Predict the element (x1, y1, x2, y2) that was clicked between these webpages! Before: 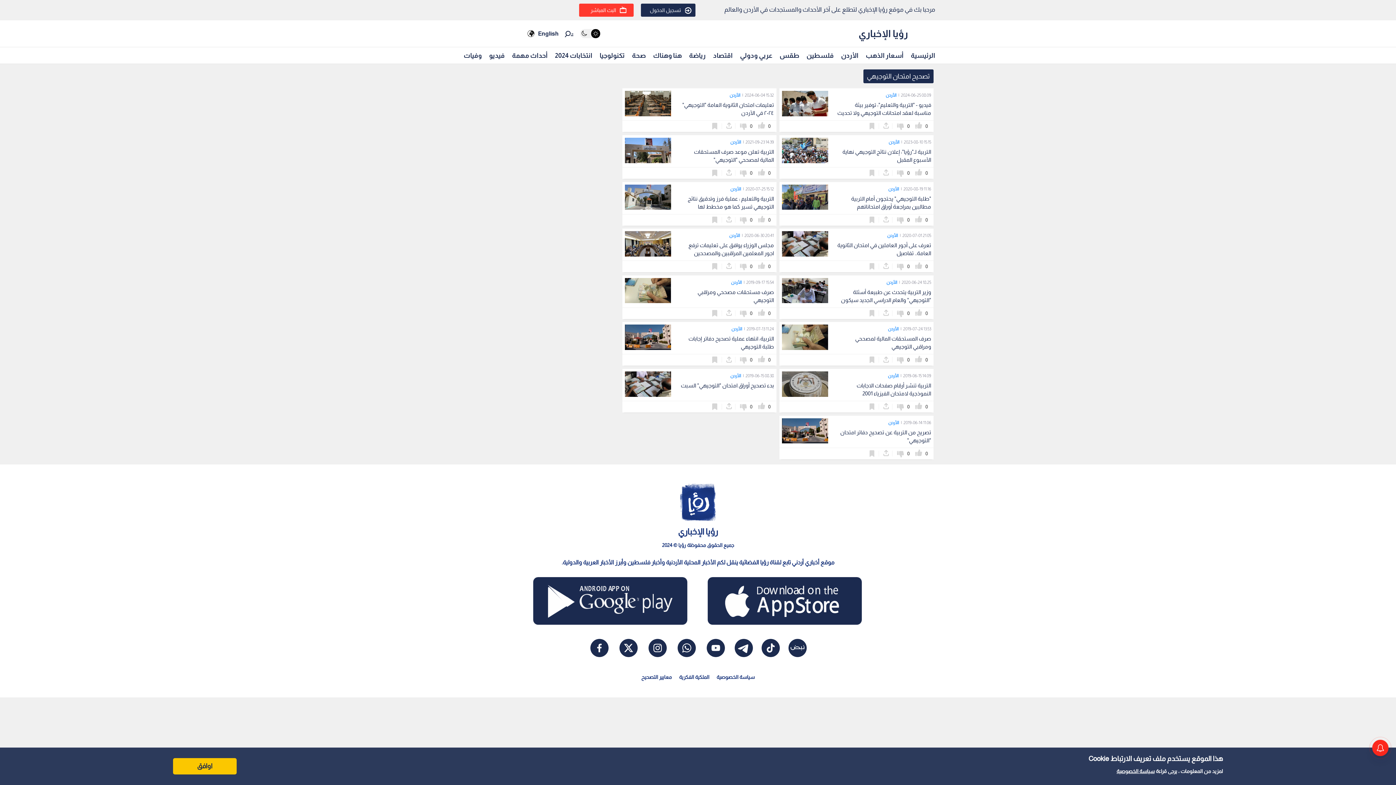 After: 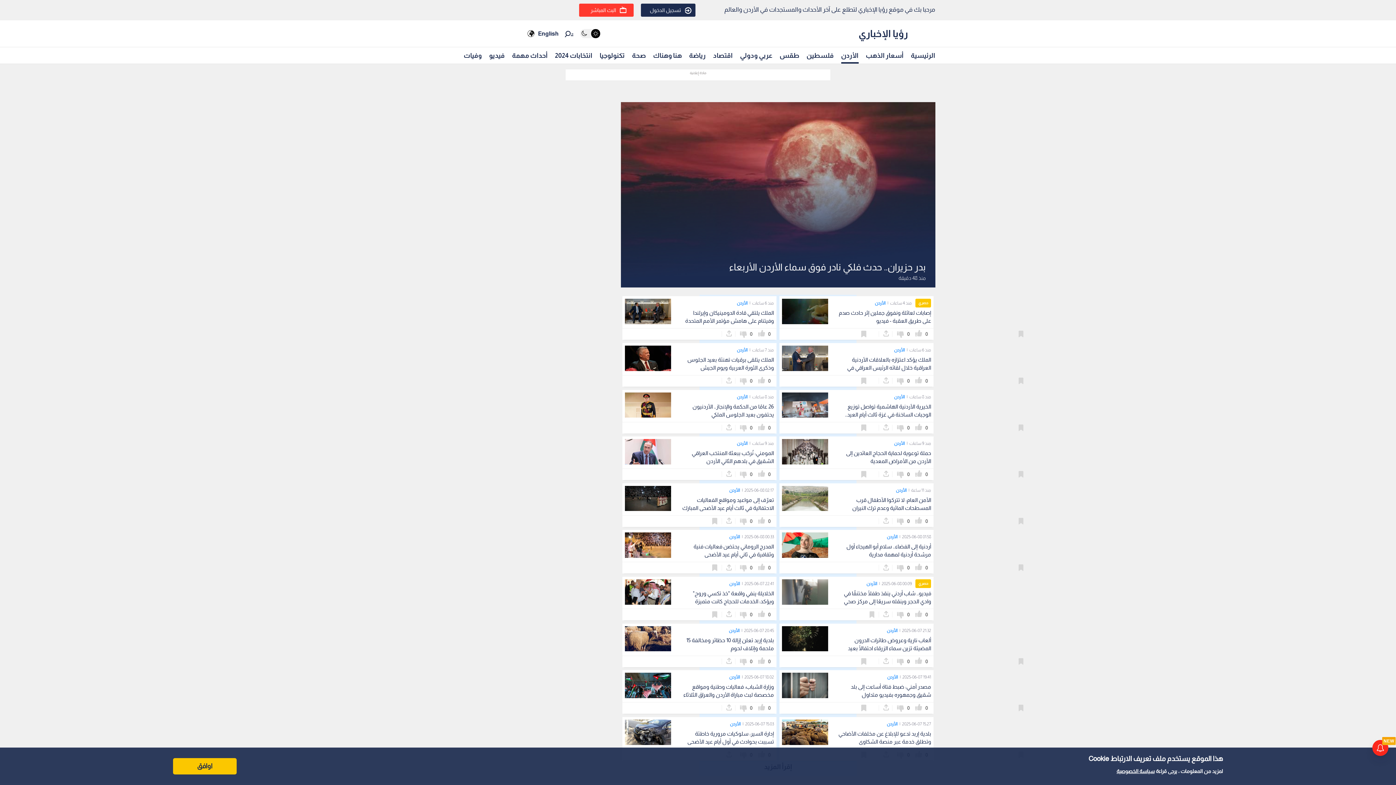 Action: label: الأردن bbox: (882, 137, 897, 146)